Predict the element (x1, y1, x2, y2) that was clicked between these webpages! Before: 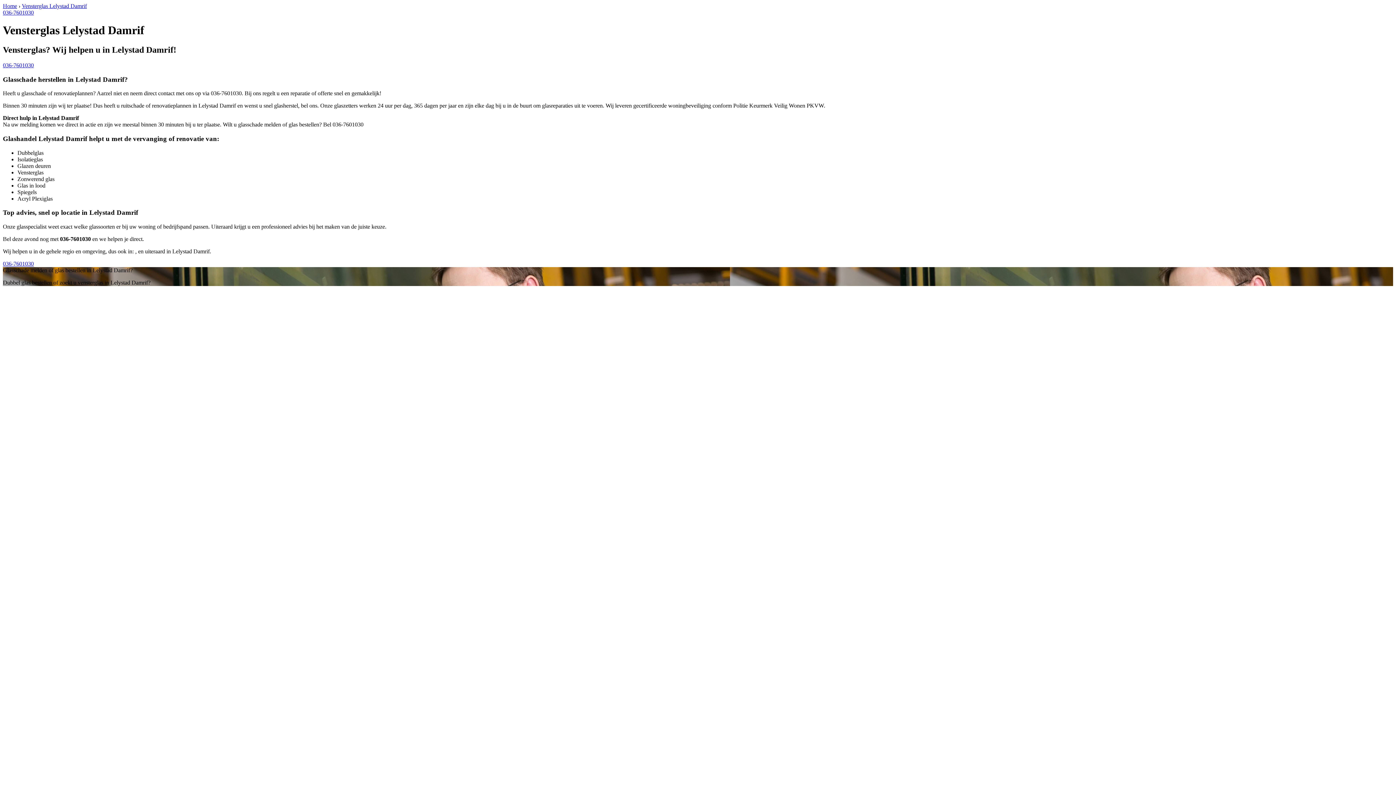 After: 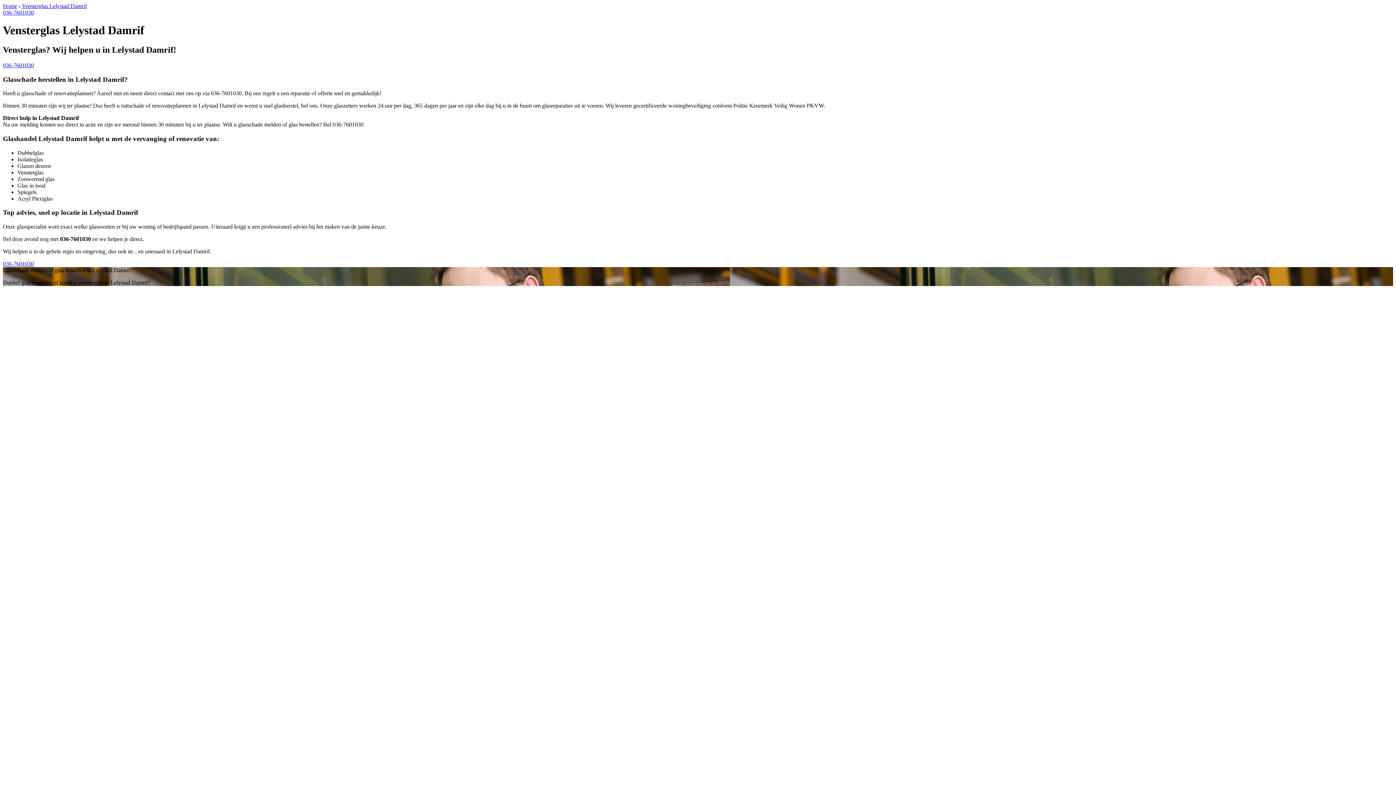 Action: bbox: (2, 62, 33, 68) label: 036-7601030